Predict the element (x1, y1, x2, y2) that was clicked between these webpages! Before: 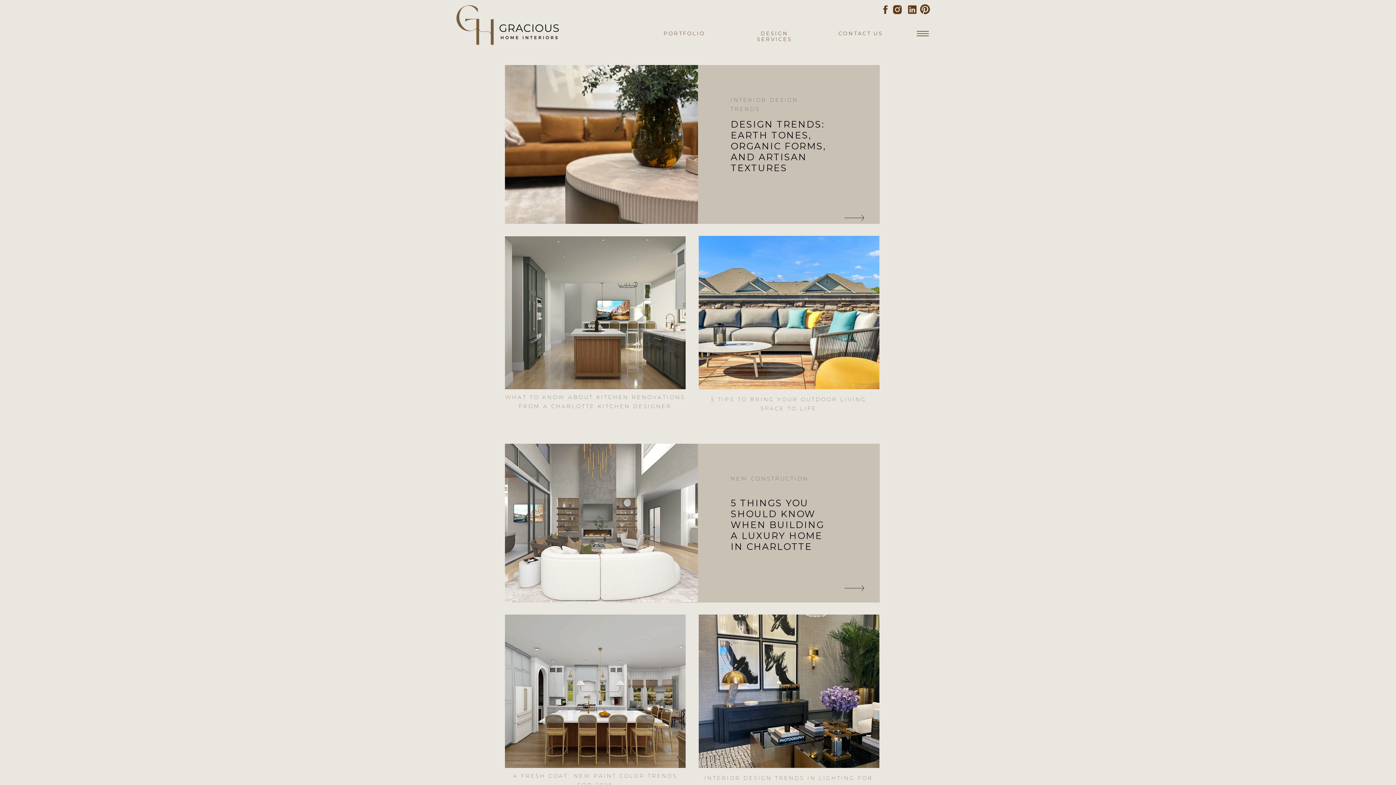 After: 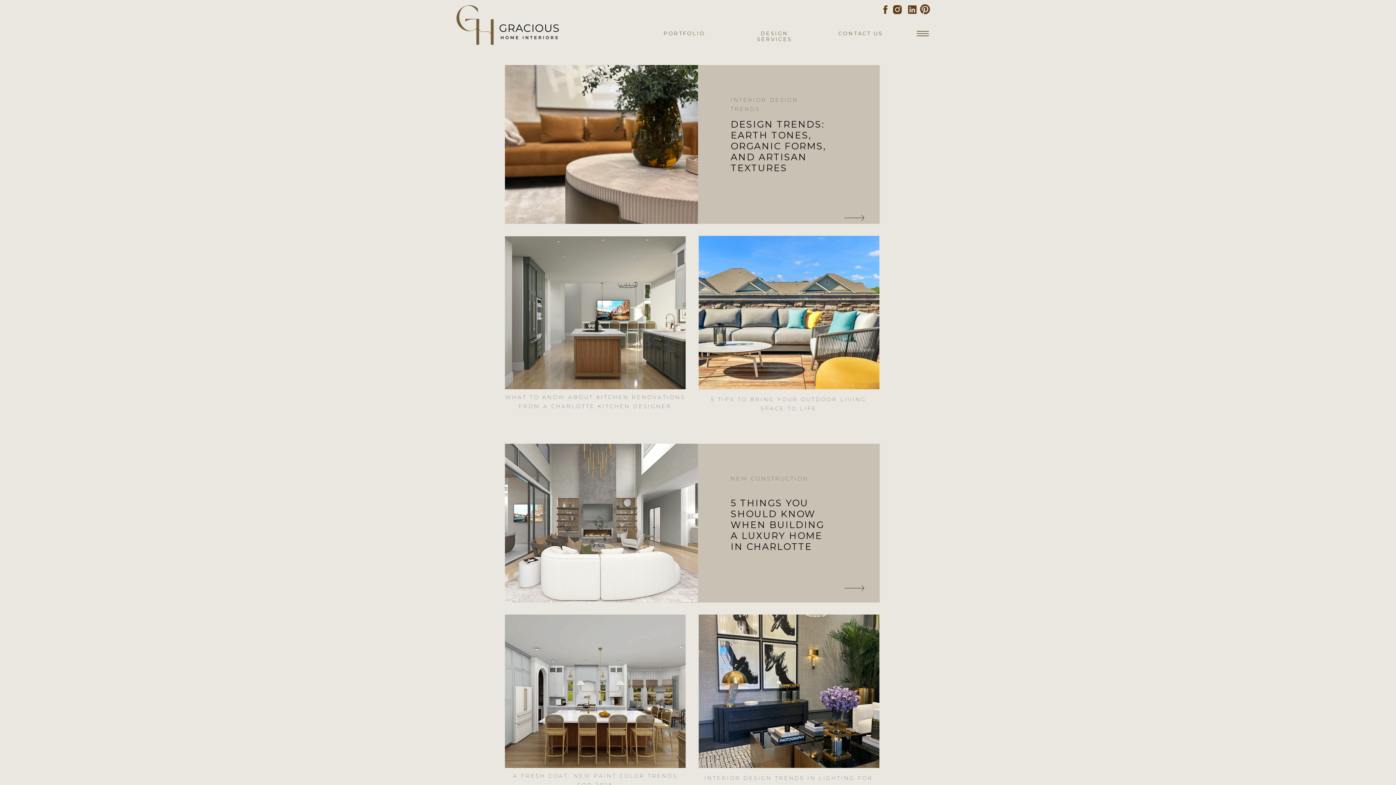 Action: bbox: (878, 4, 893, 15)